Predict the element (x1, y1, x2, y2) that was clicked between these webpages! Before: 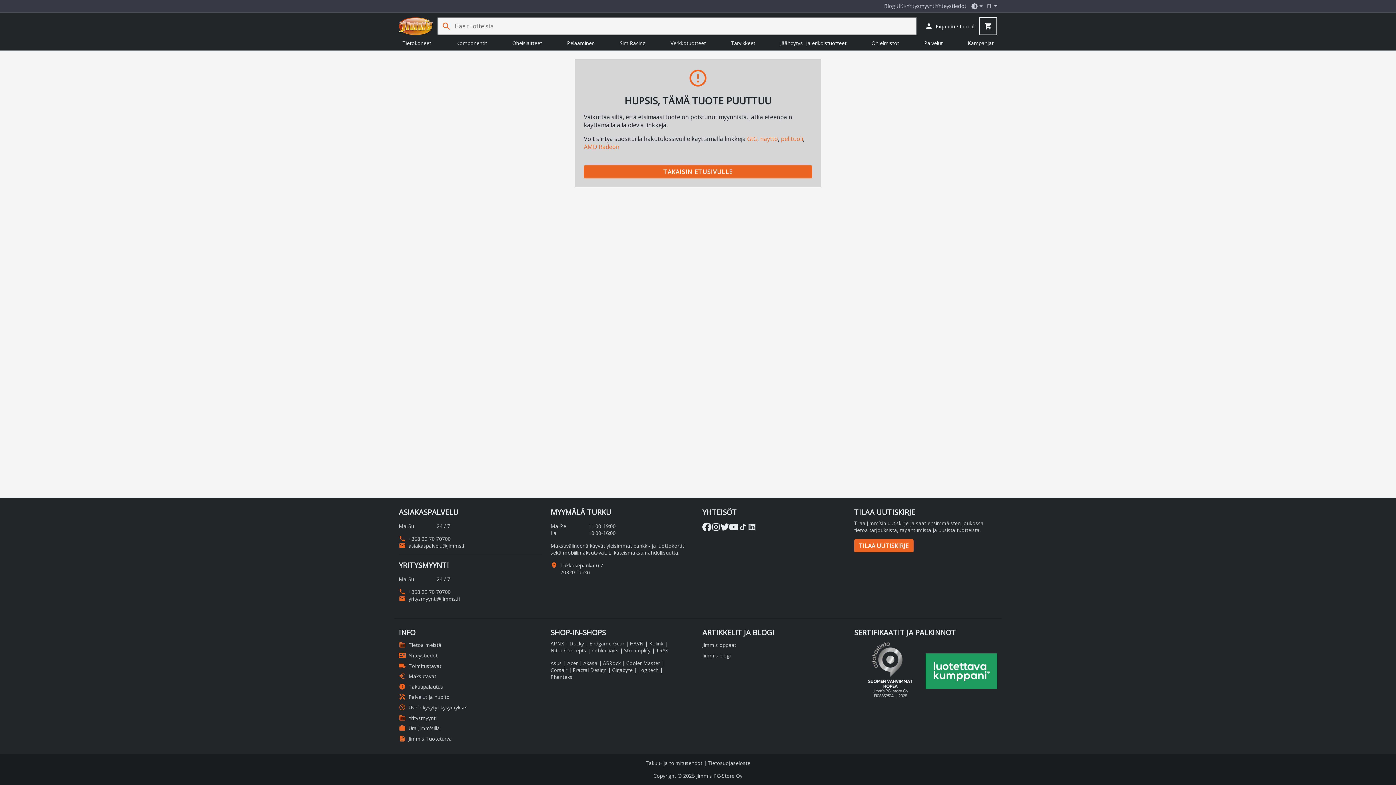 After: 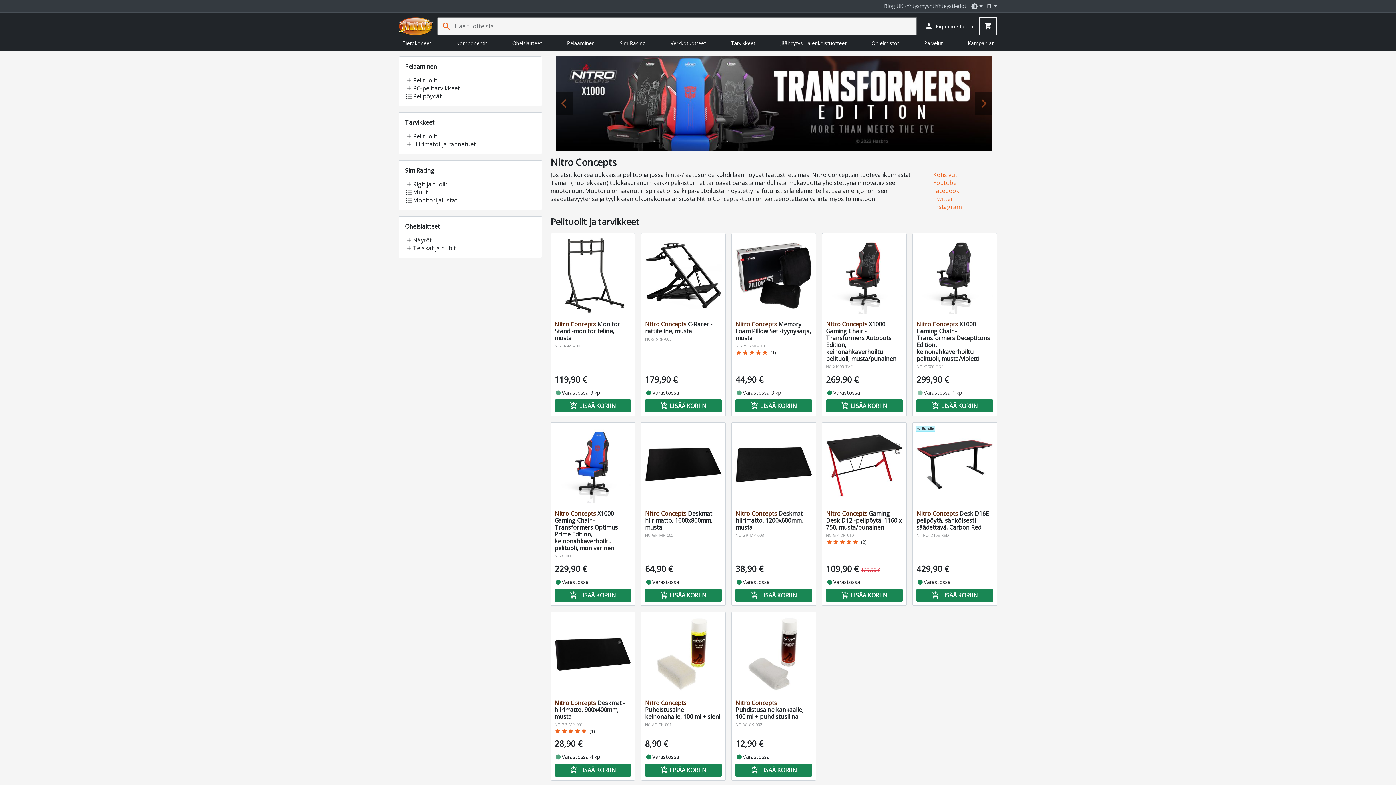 Action: label: Nitro Concepts bbox: (550, 647, 586, 654)